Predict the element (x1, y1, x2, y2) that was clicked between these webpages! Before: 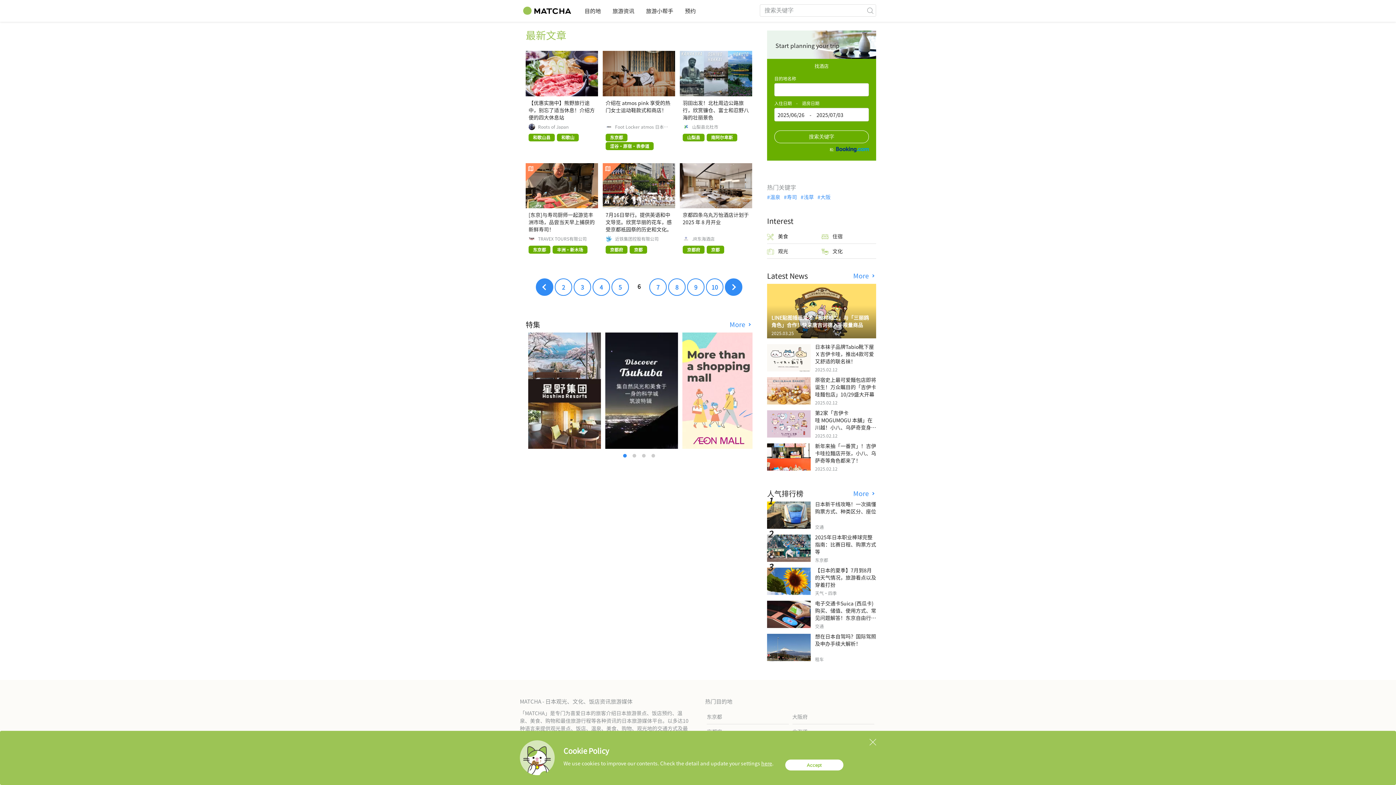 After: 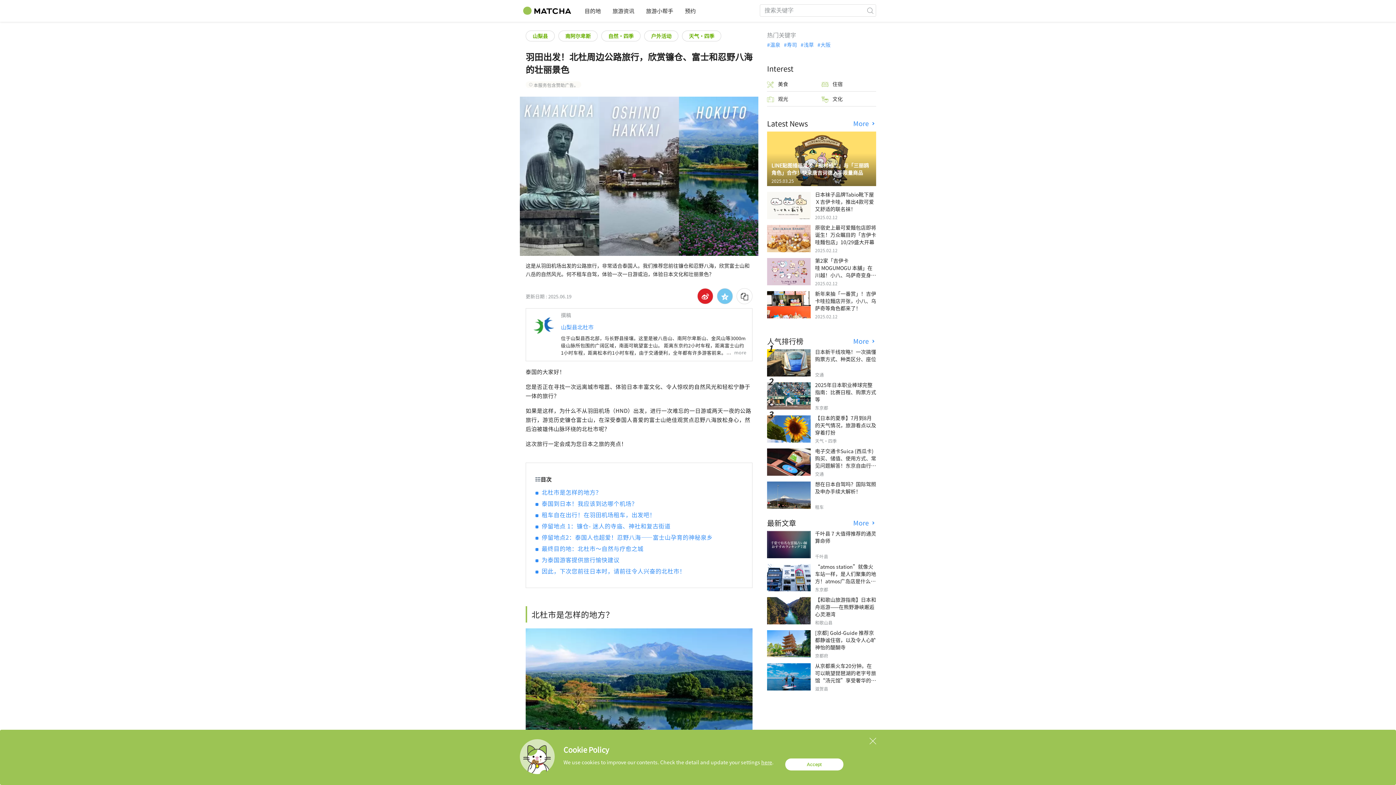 Action: label: 羽田出发！北杜周边公路旅行，欣赏镰仓、富士和忍野八海的壮丽景色 bbox: (682, 99, 749, 120)